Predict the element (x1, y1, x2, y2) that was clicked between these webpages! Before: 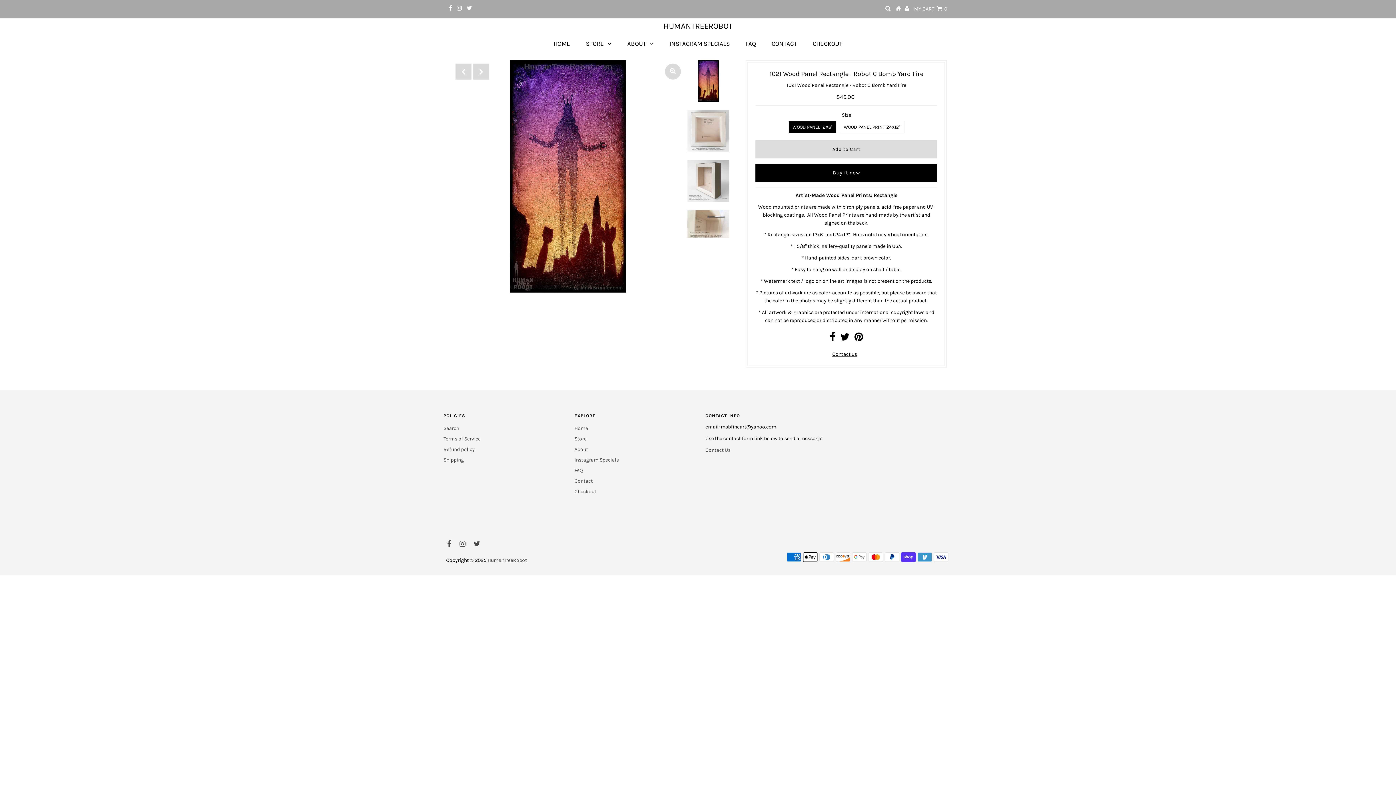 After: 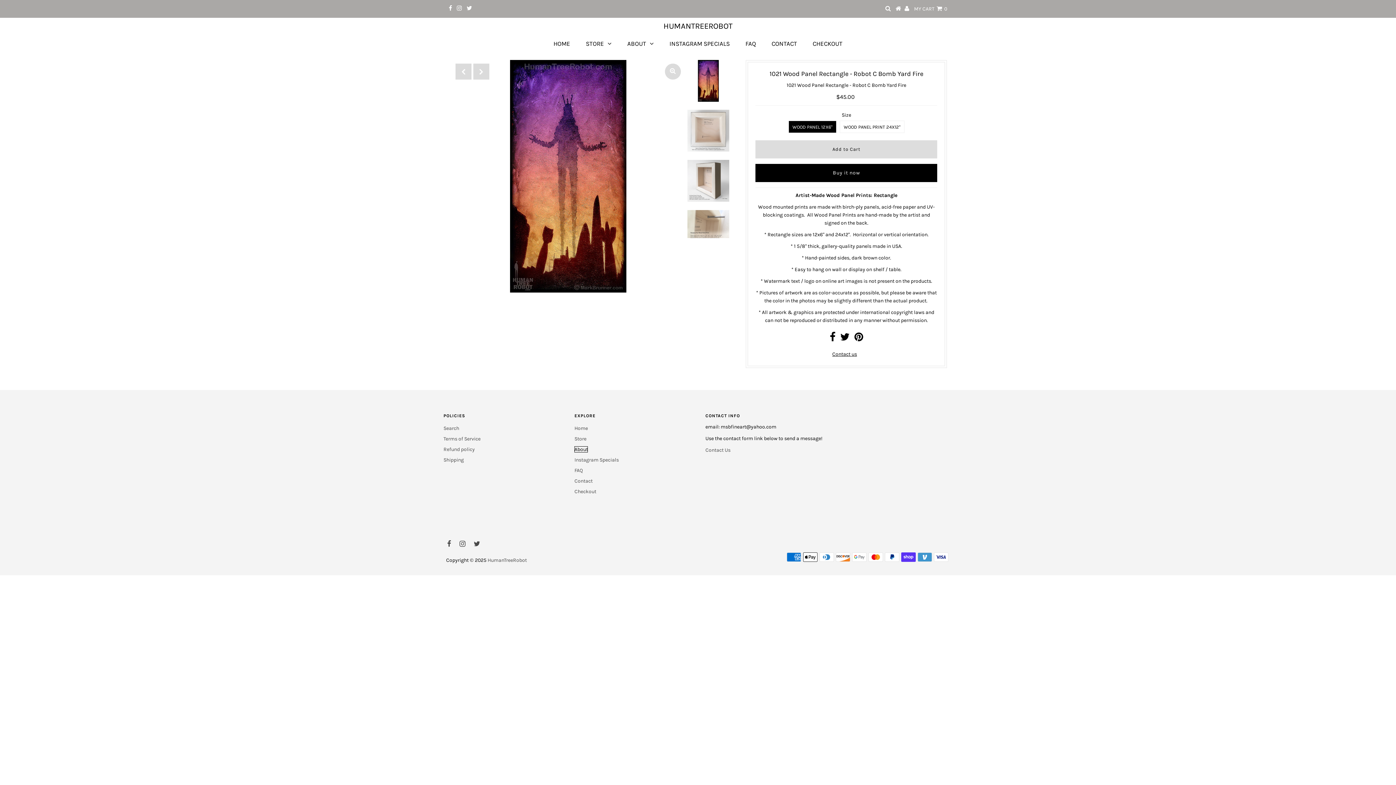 Action: bbox: (574, 446, 588, 452) label: About